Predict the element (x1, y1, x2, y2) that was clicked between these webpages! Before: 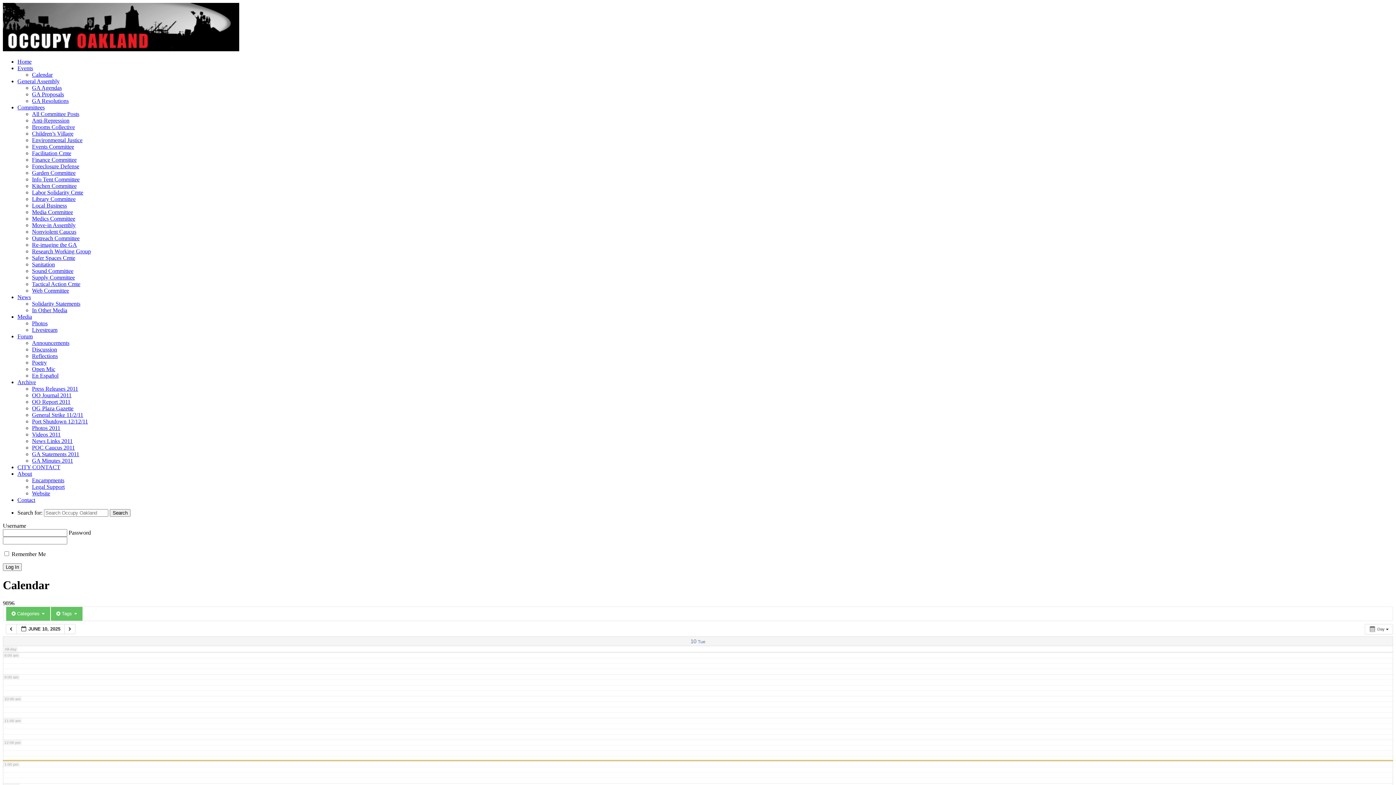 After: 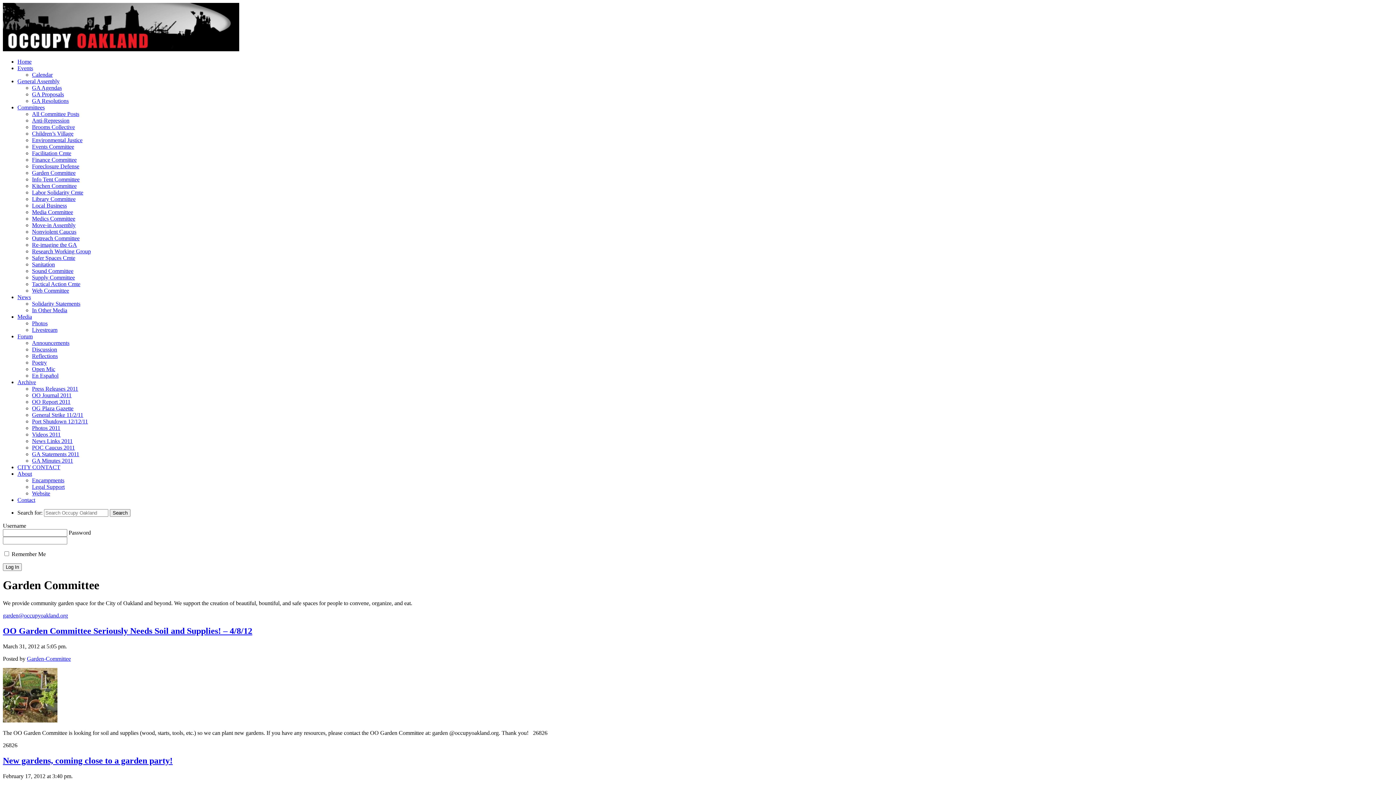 Action: label: Garden Committee bbox: (32, 169, 75, 176)